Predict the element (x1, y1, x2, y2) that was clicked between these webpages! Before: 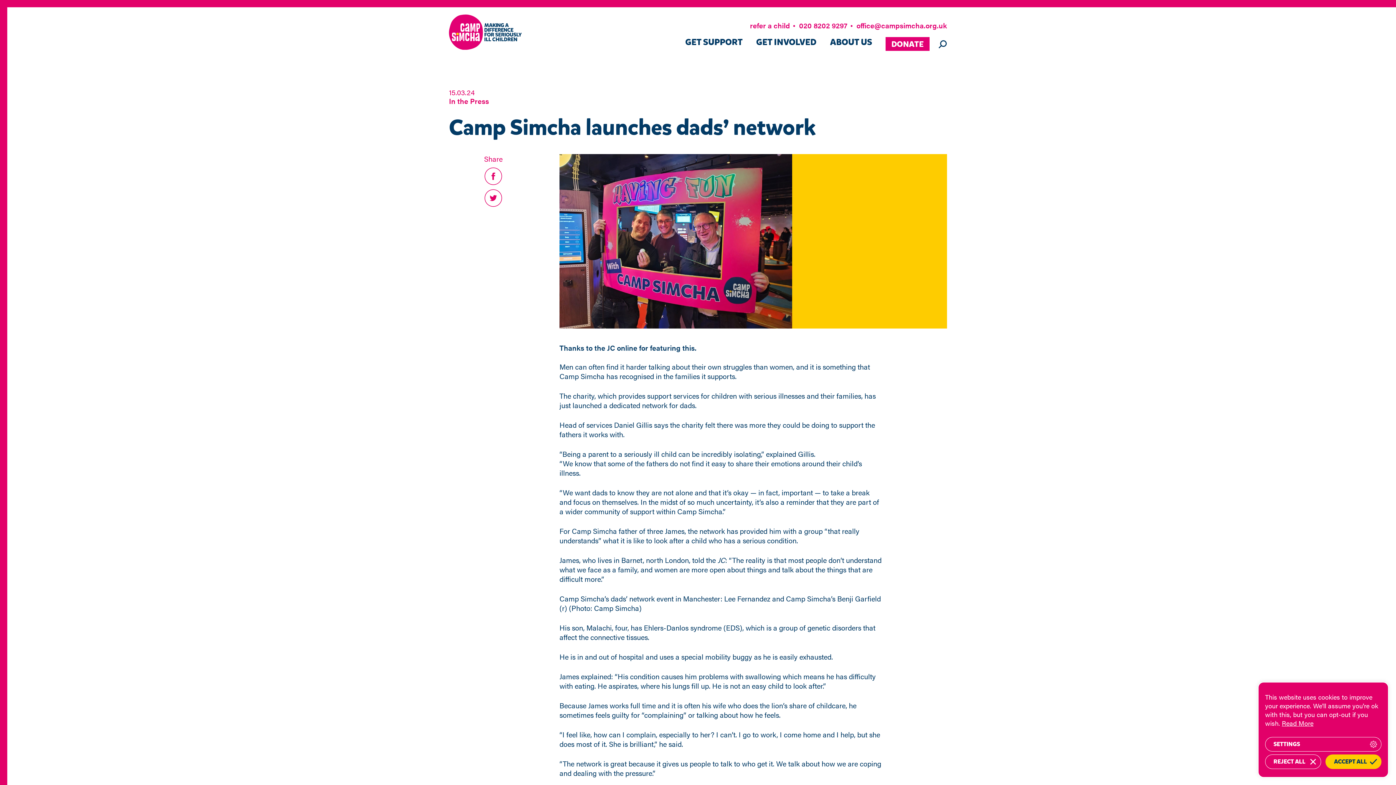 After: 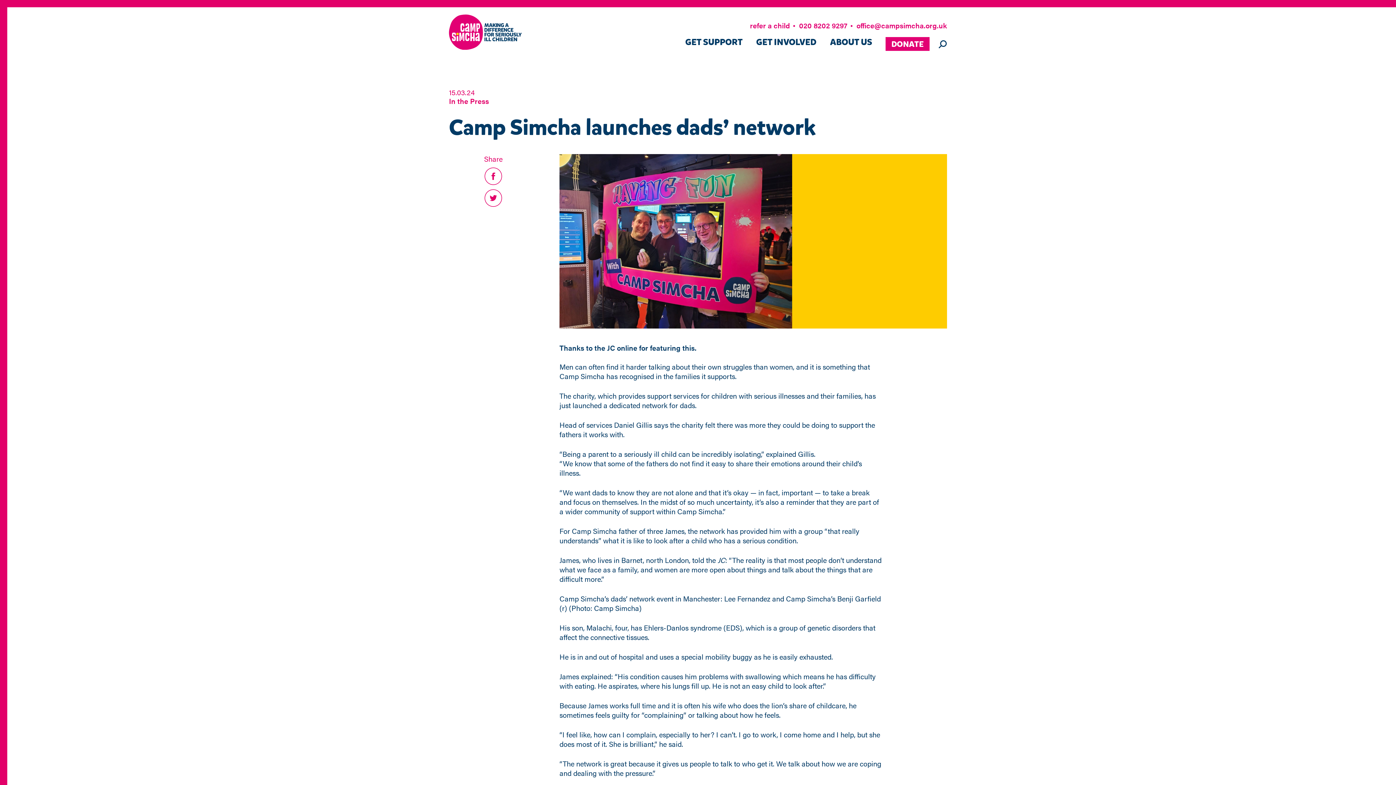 Action: label: Reject All bbox: (1265, 754, 1321, 769)